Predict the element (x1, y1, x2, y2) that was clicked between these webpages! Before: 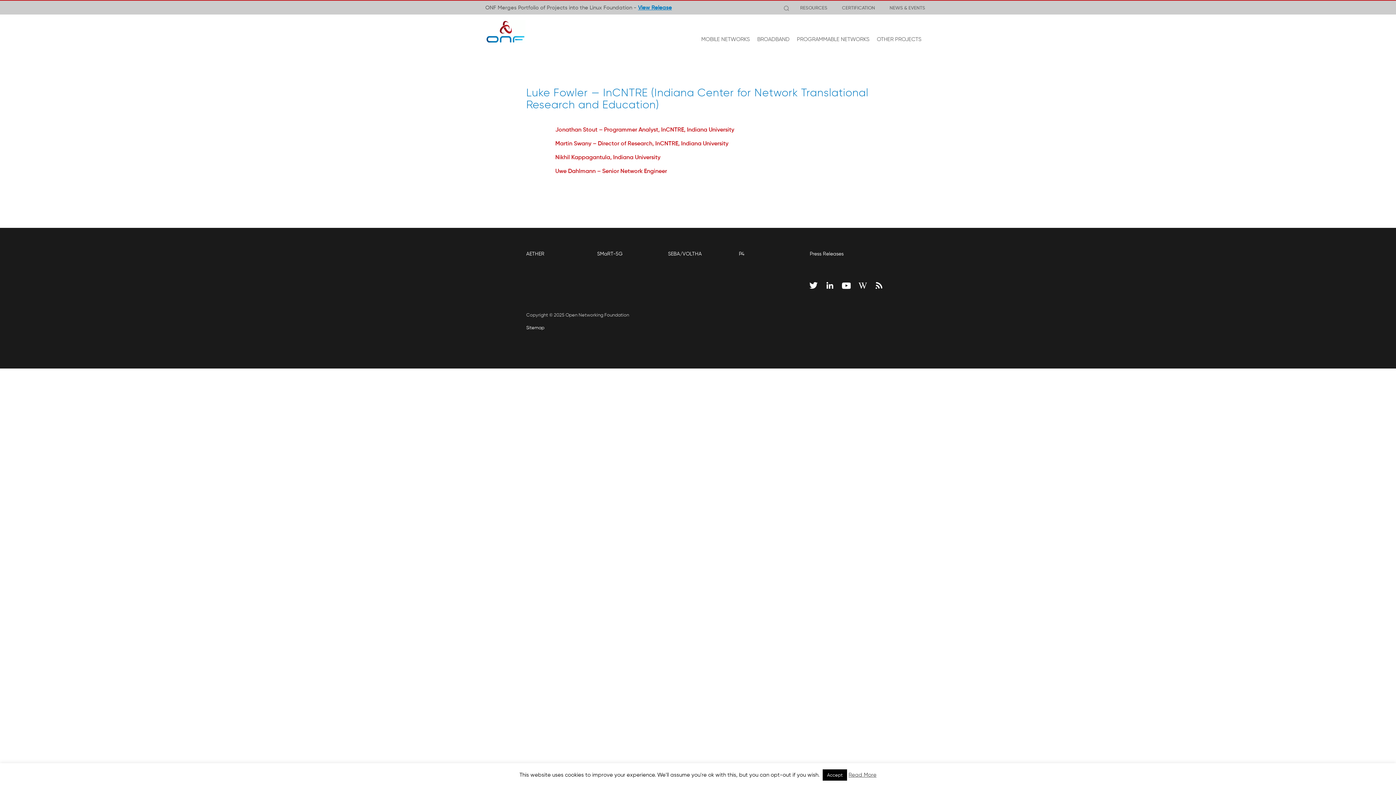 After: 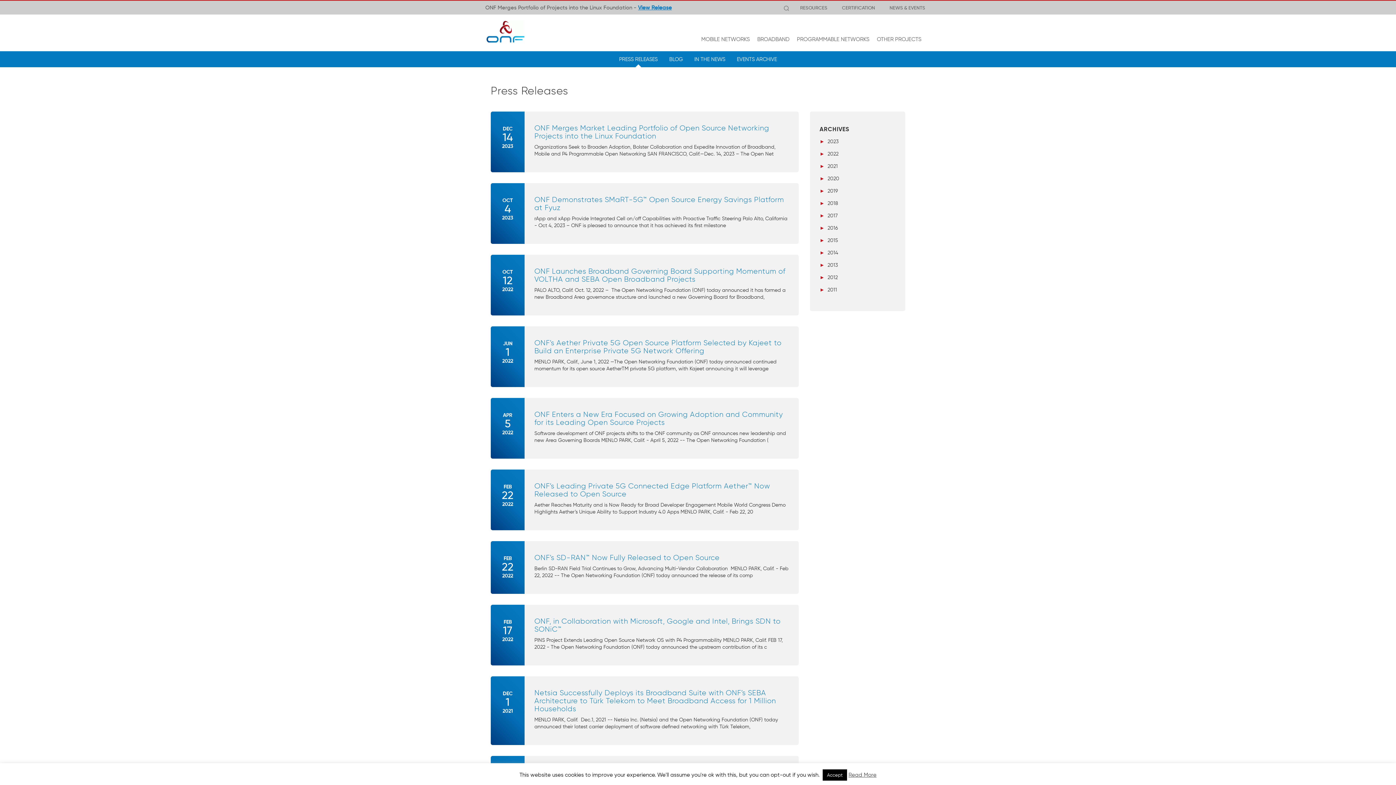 Action: bbox: (810, 249, 843, 262) label: Press Releases